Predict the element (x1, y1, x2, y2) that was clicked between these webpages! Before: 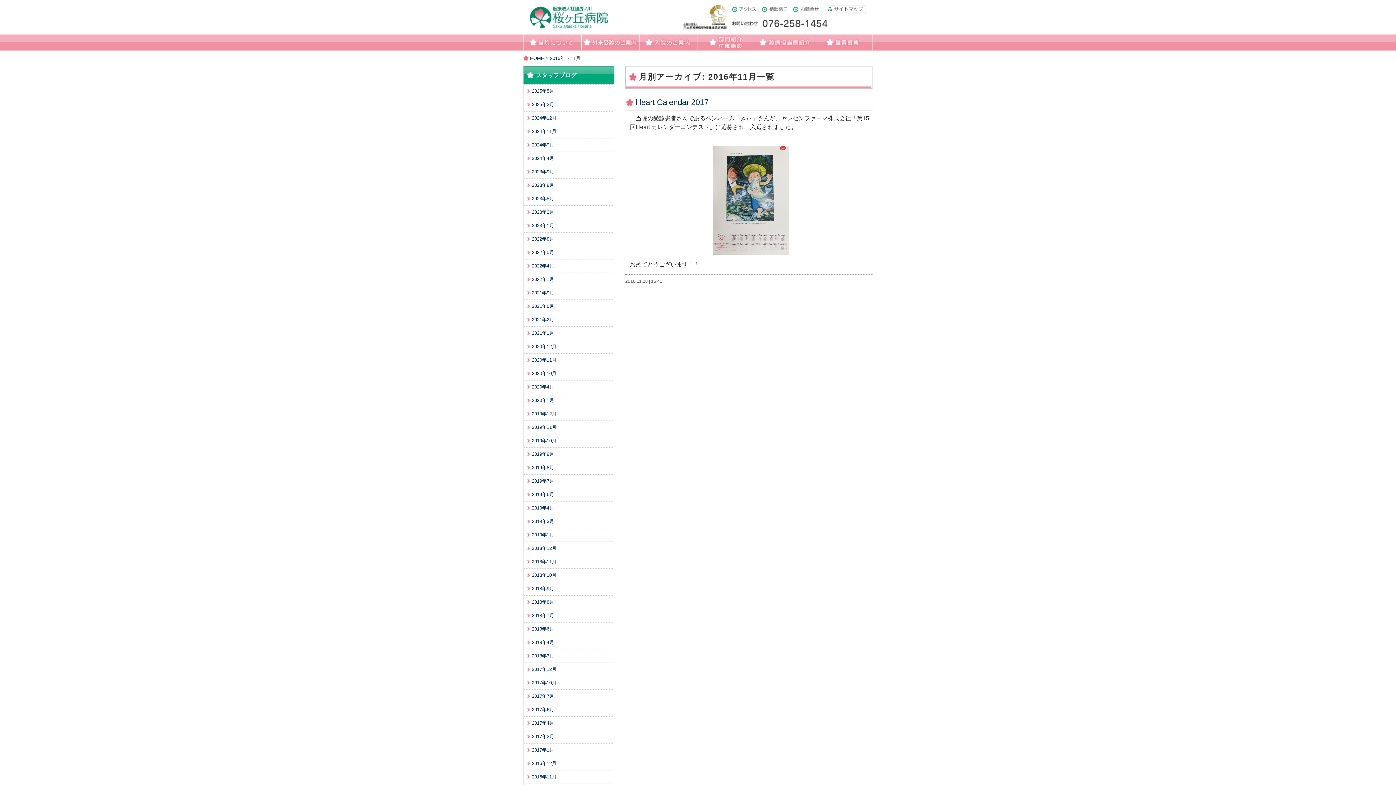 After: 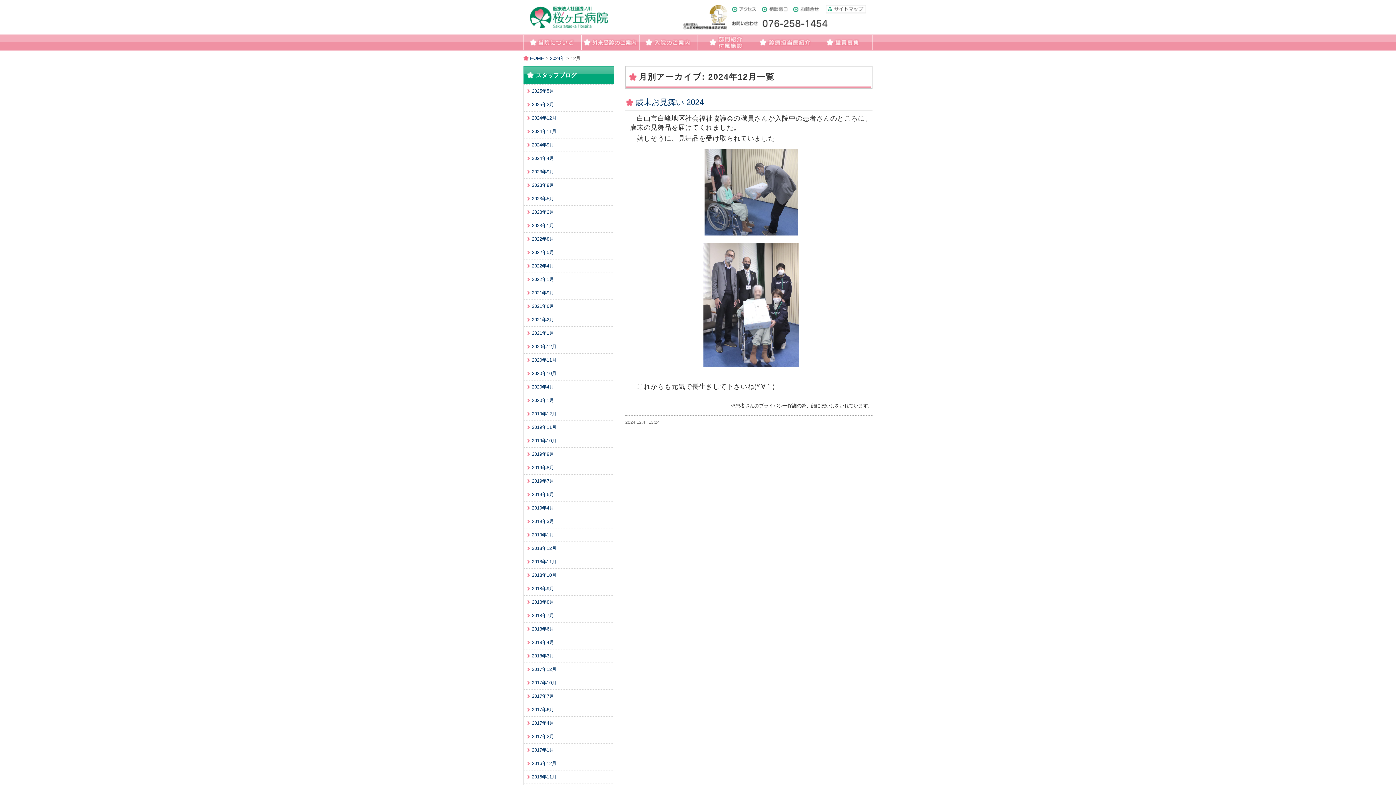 Action: bbox: (527, 114, 610, 121) label: 2024年12月